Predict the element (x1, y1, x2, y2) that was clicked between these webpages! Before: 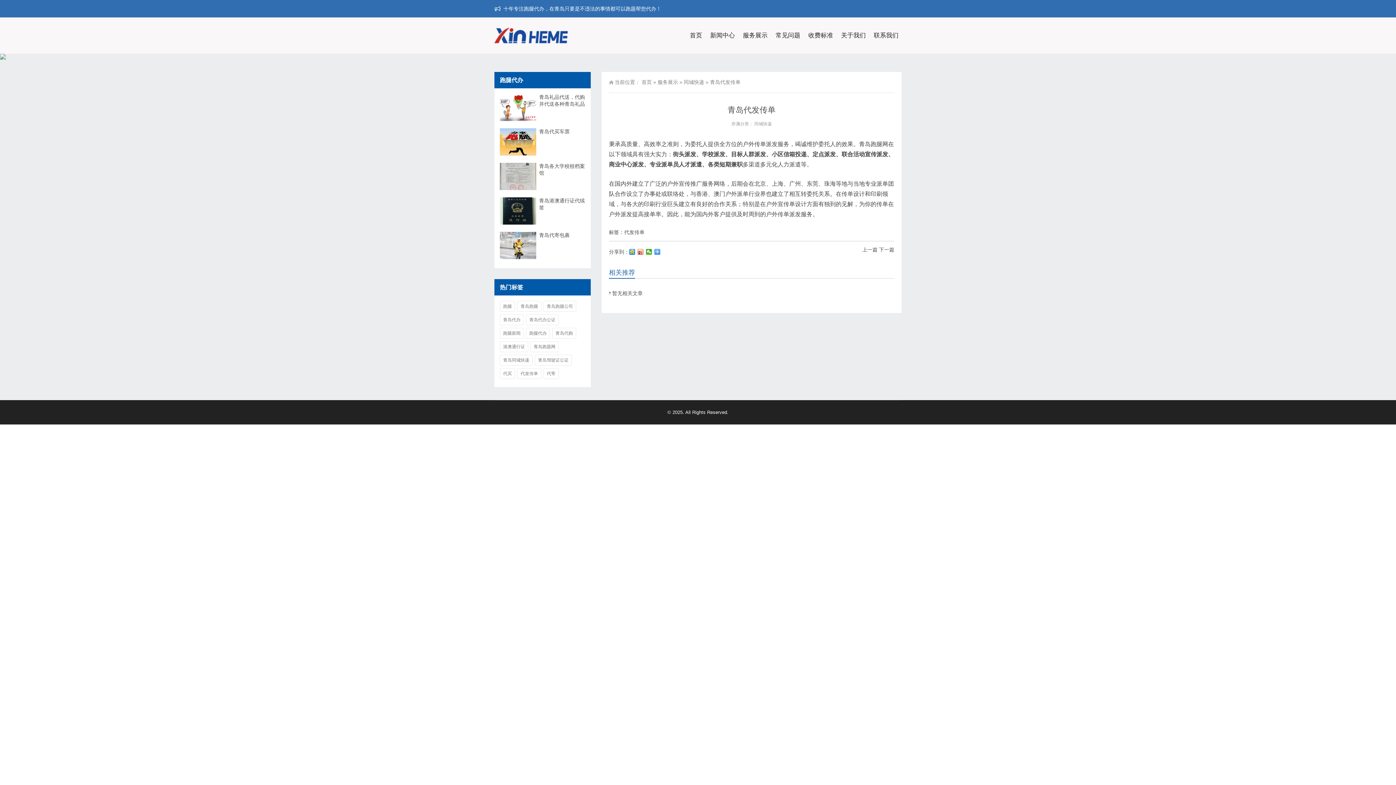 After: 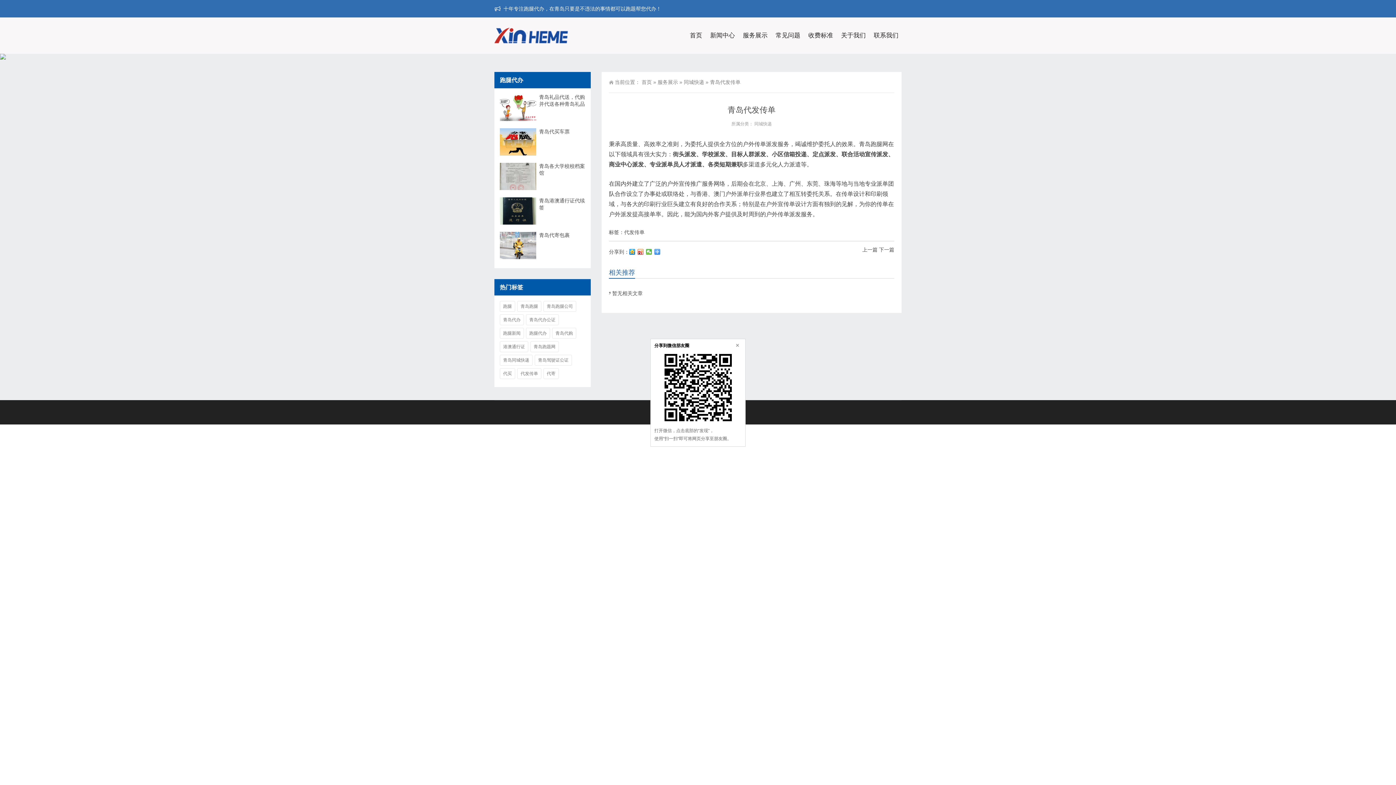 Action: bbox: (646, 249, 652, 254)